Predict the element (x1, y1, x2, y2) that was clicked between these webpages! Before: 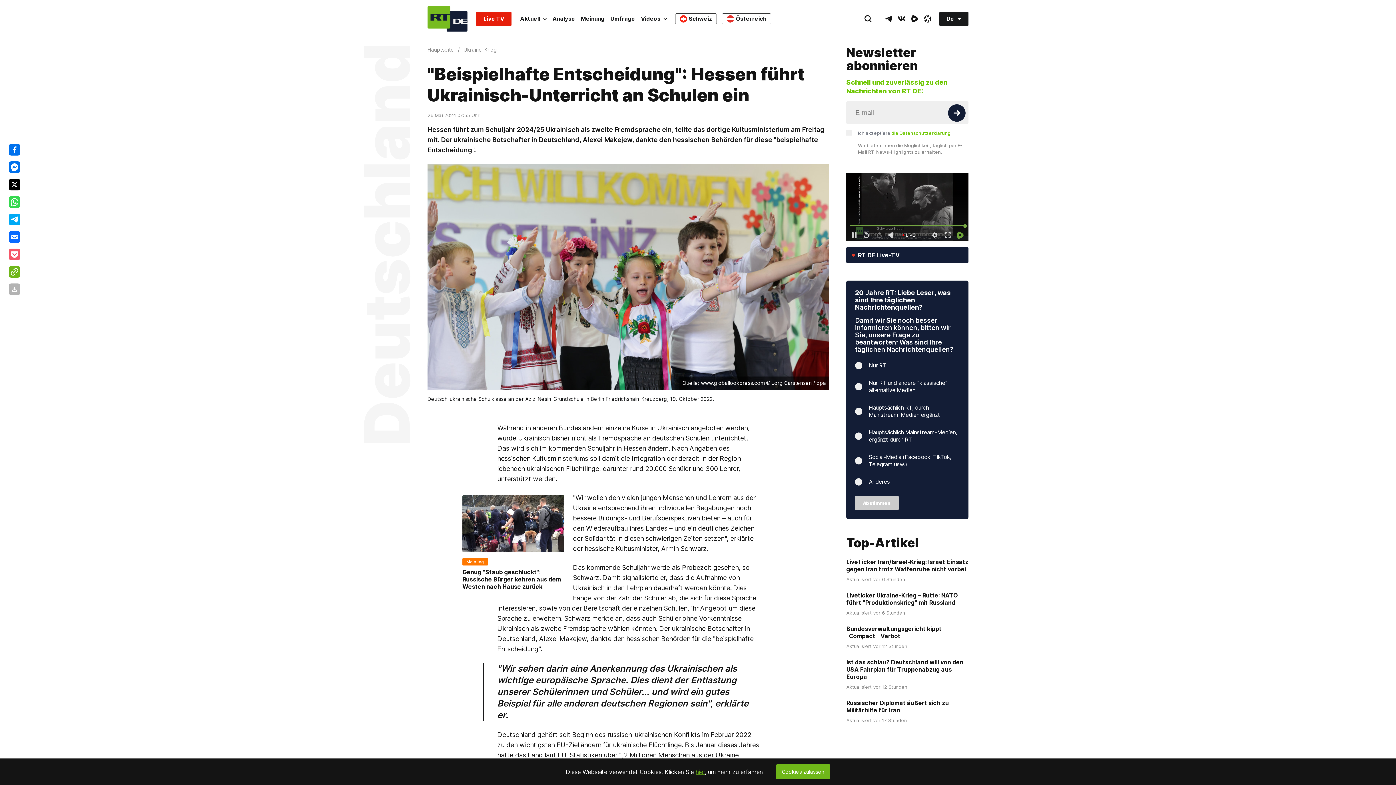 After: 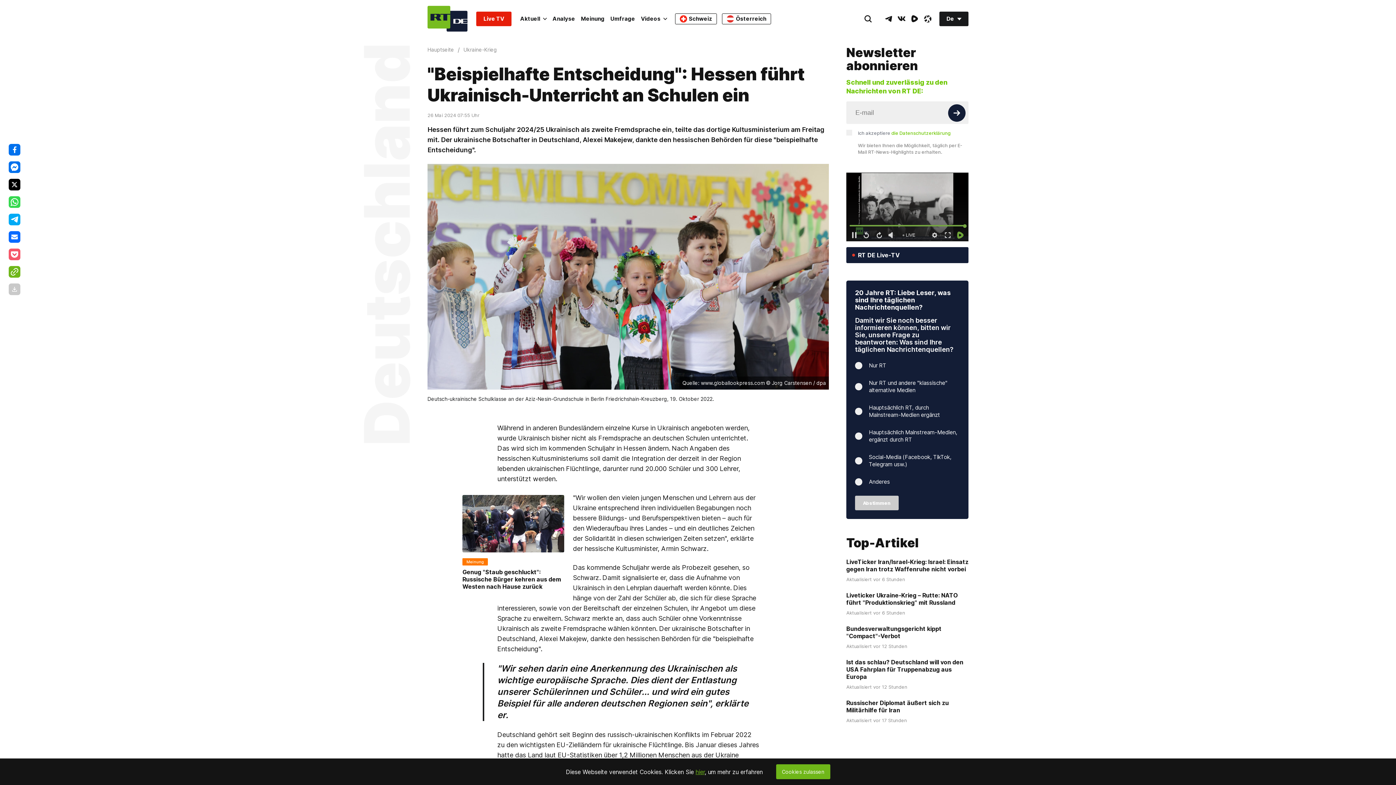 Action: bbox: (8, 283, 20, 295)